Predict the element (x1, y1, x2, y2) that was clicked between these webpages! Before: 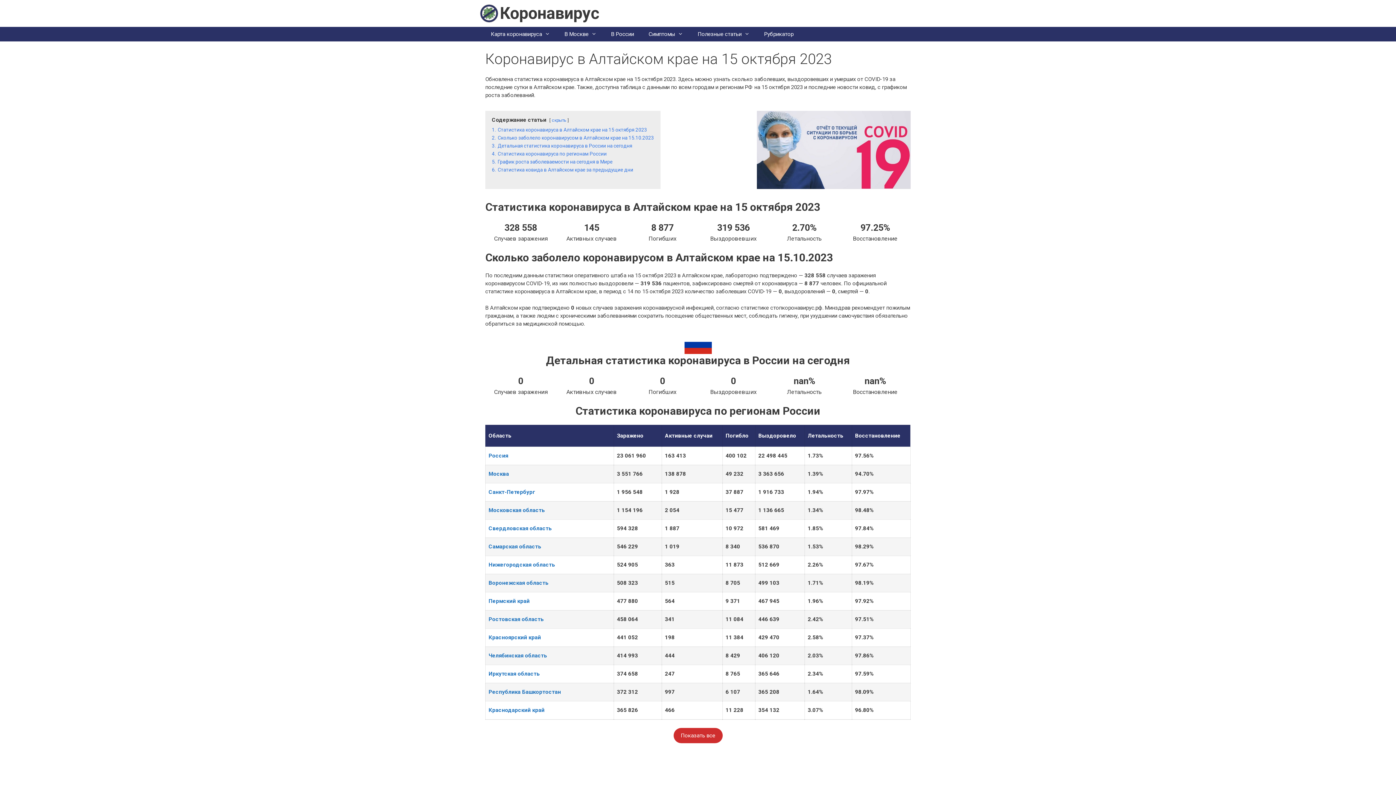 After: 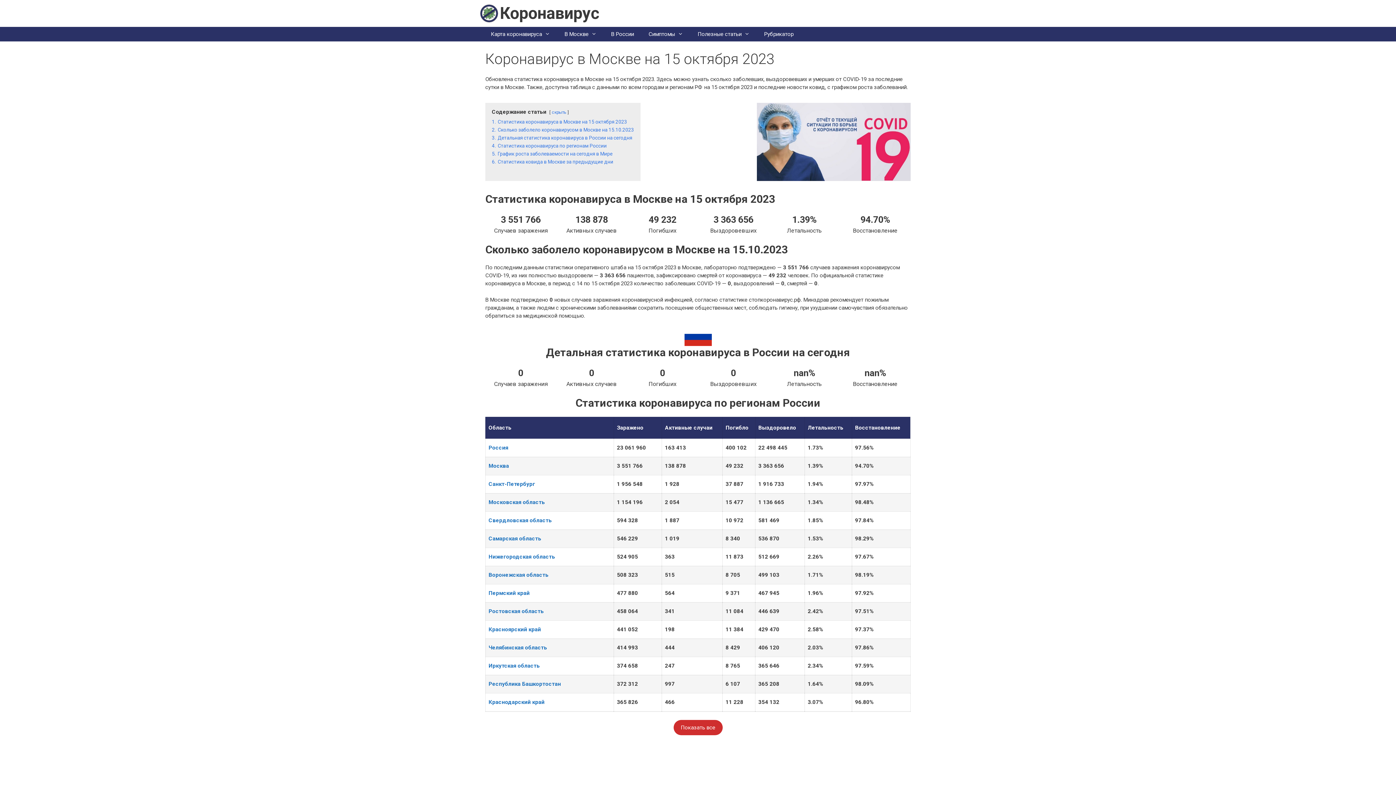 Action: label: Москва bbox: (488, 470, 509, 477)